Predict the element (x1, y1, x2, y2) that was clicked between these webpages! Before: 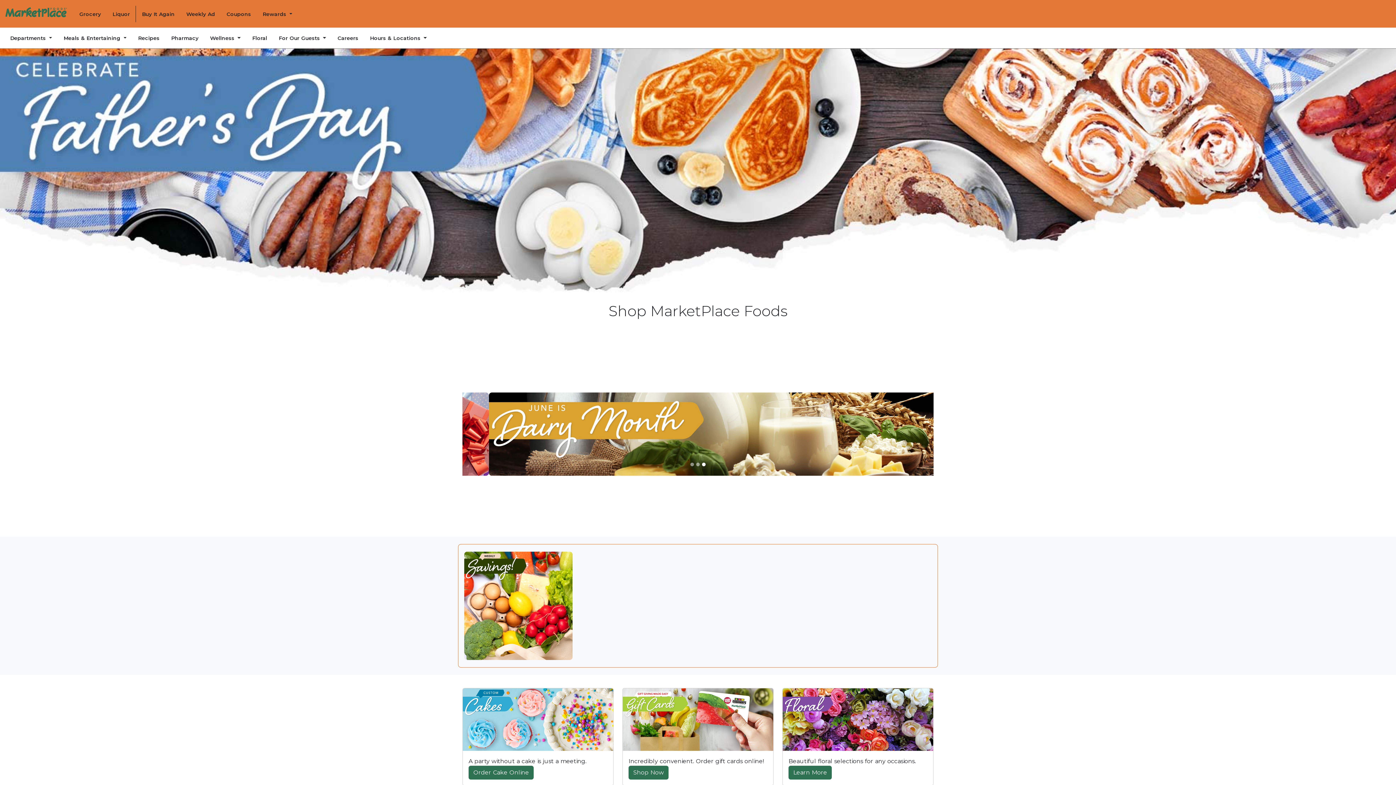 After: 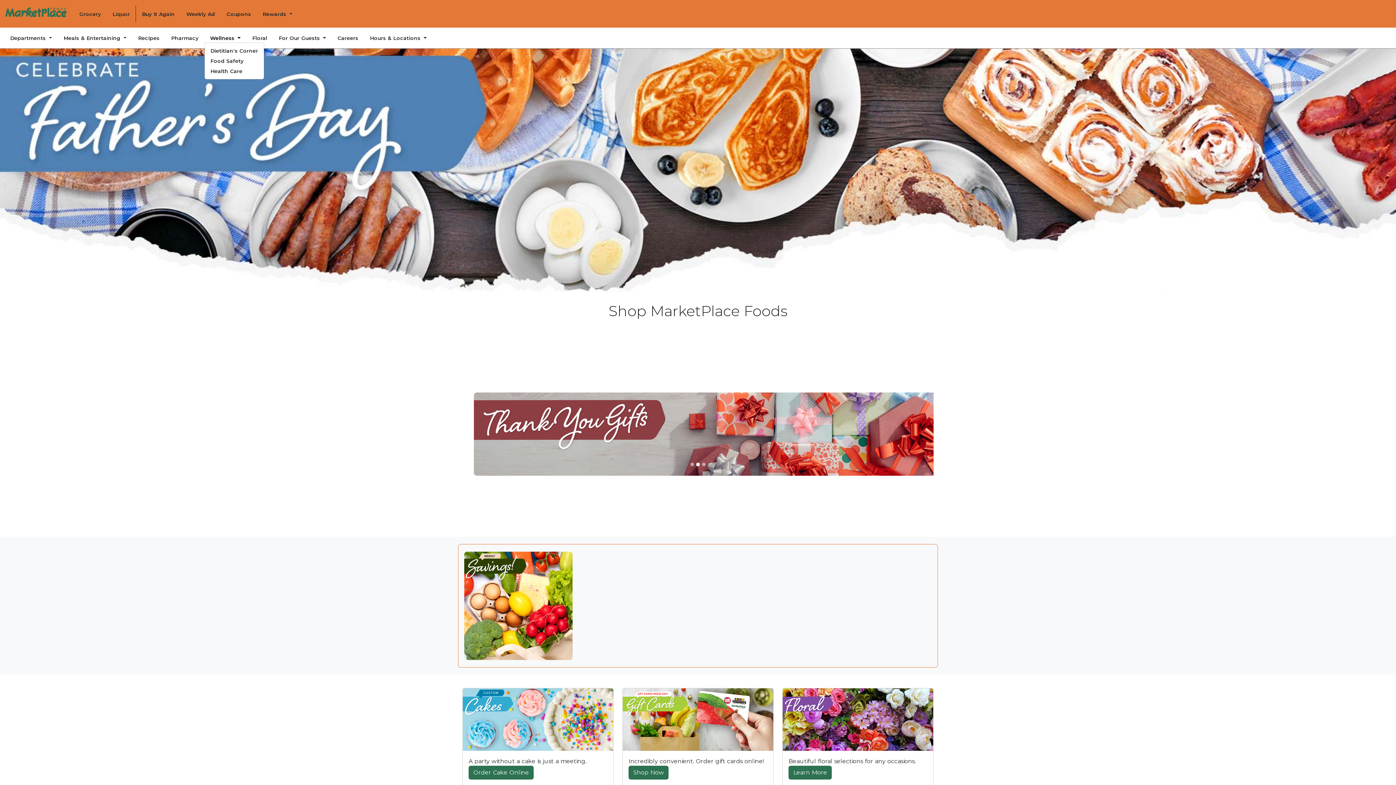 Action: bbox: (210, 34, 240, 41) label: Wellness 